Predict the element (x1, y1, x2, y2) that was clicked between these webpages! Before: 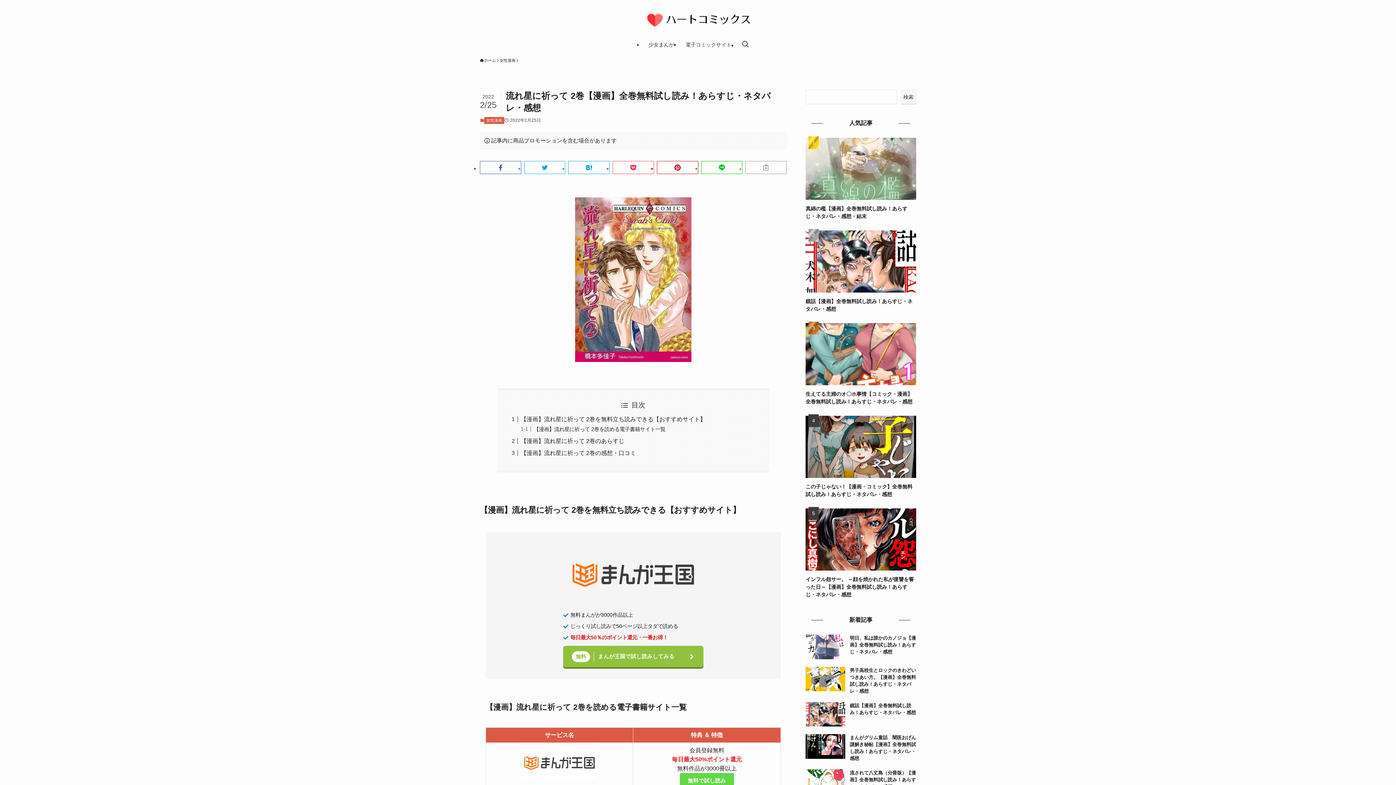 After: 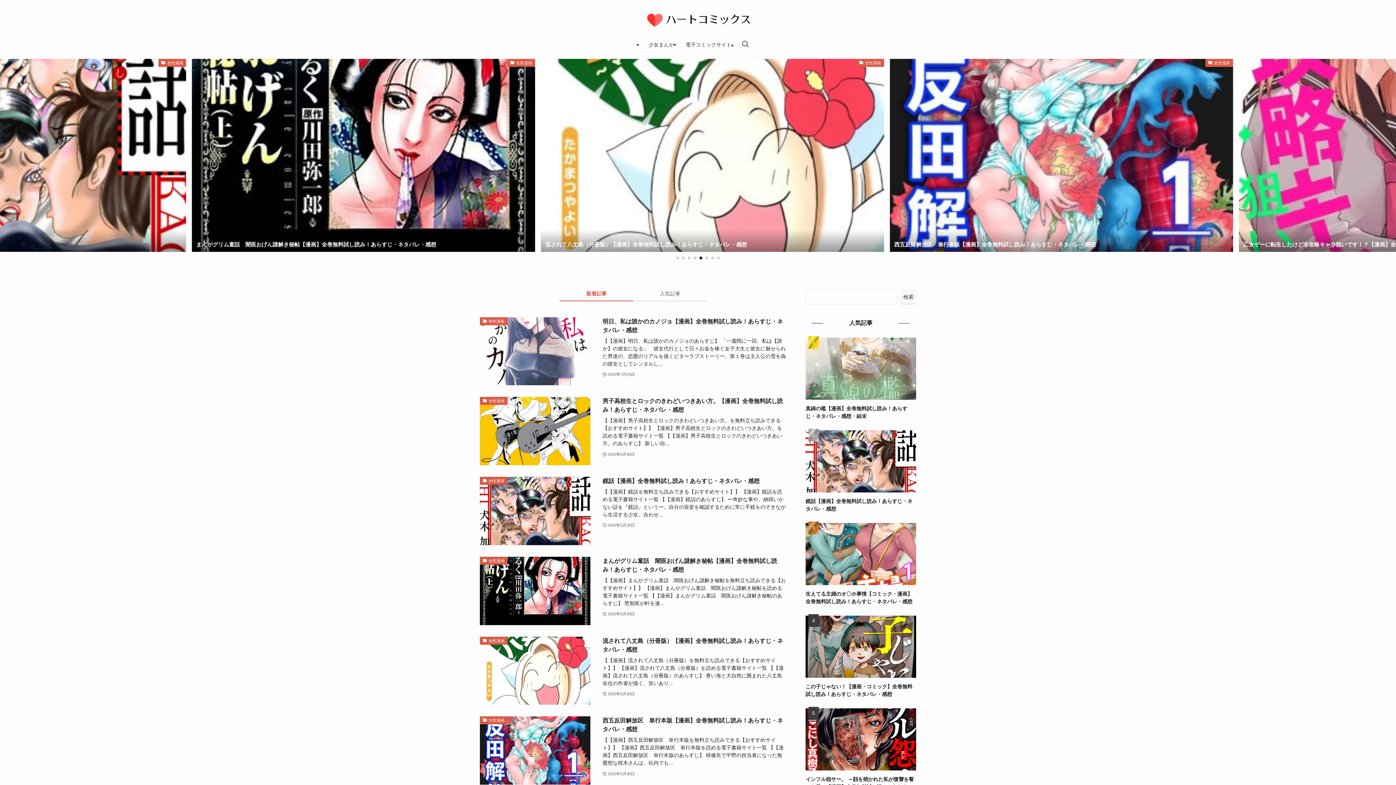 Action: bbox: (480, 57, 496, 63) label: ホーム